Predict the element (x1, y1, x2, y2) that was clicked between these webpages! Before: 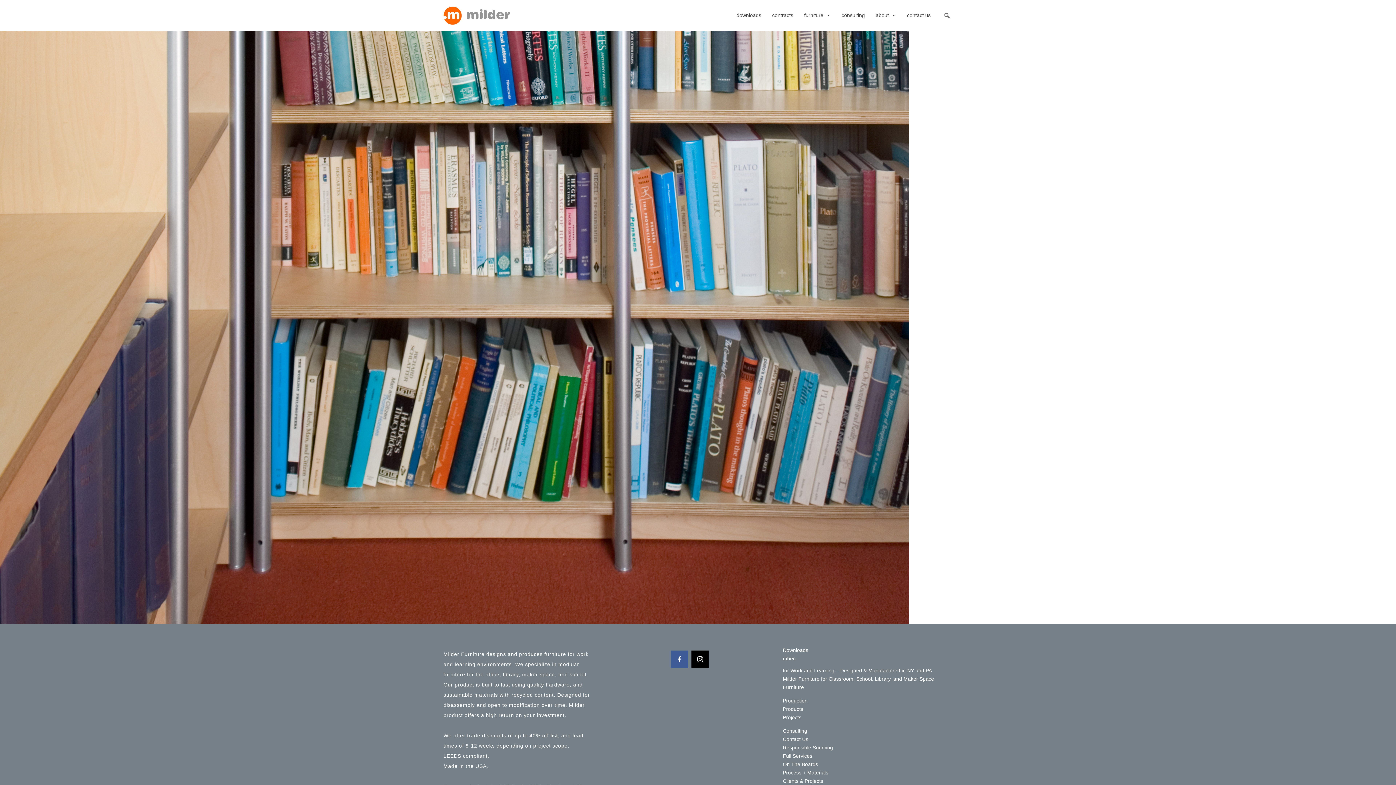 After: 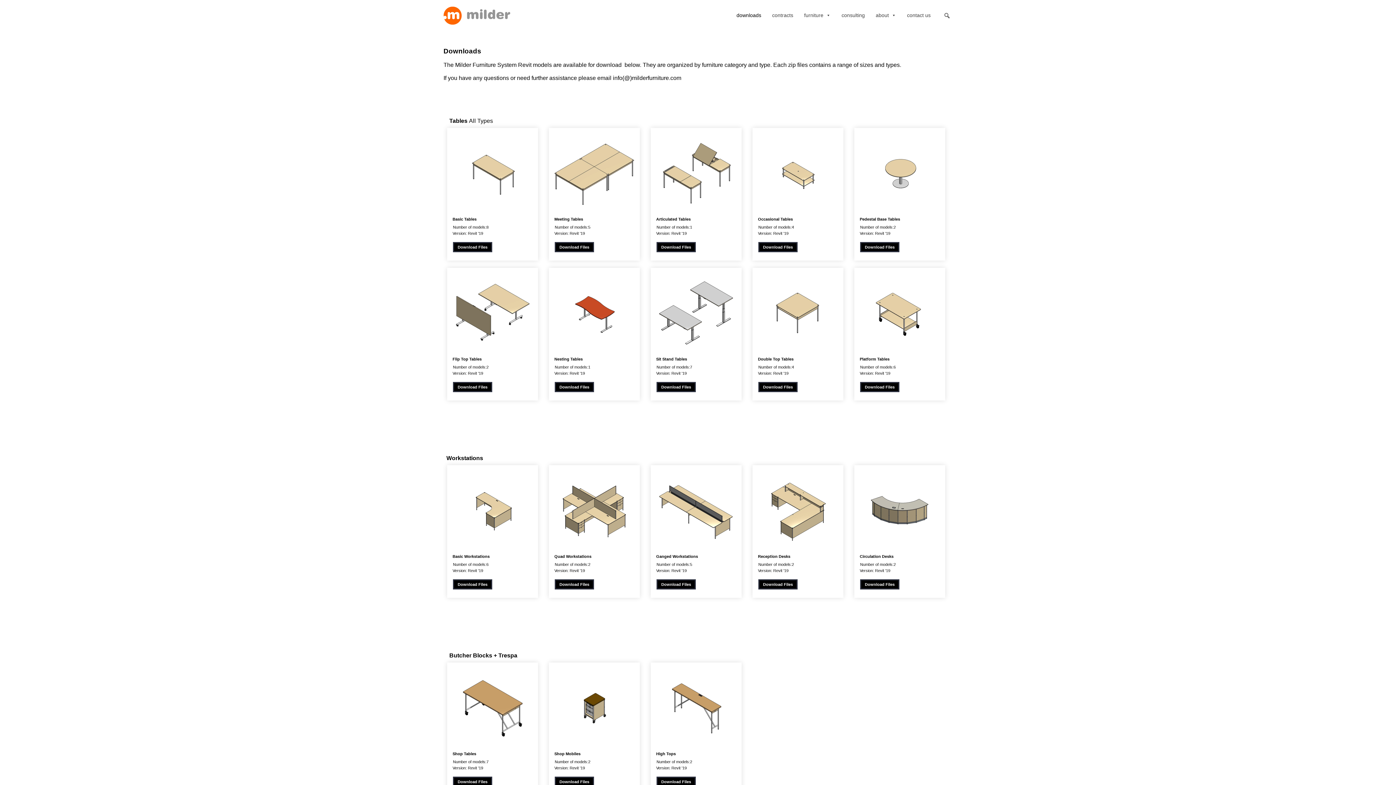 Action: bbox: (736, 0, 772, 30) label: downloads